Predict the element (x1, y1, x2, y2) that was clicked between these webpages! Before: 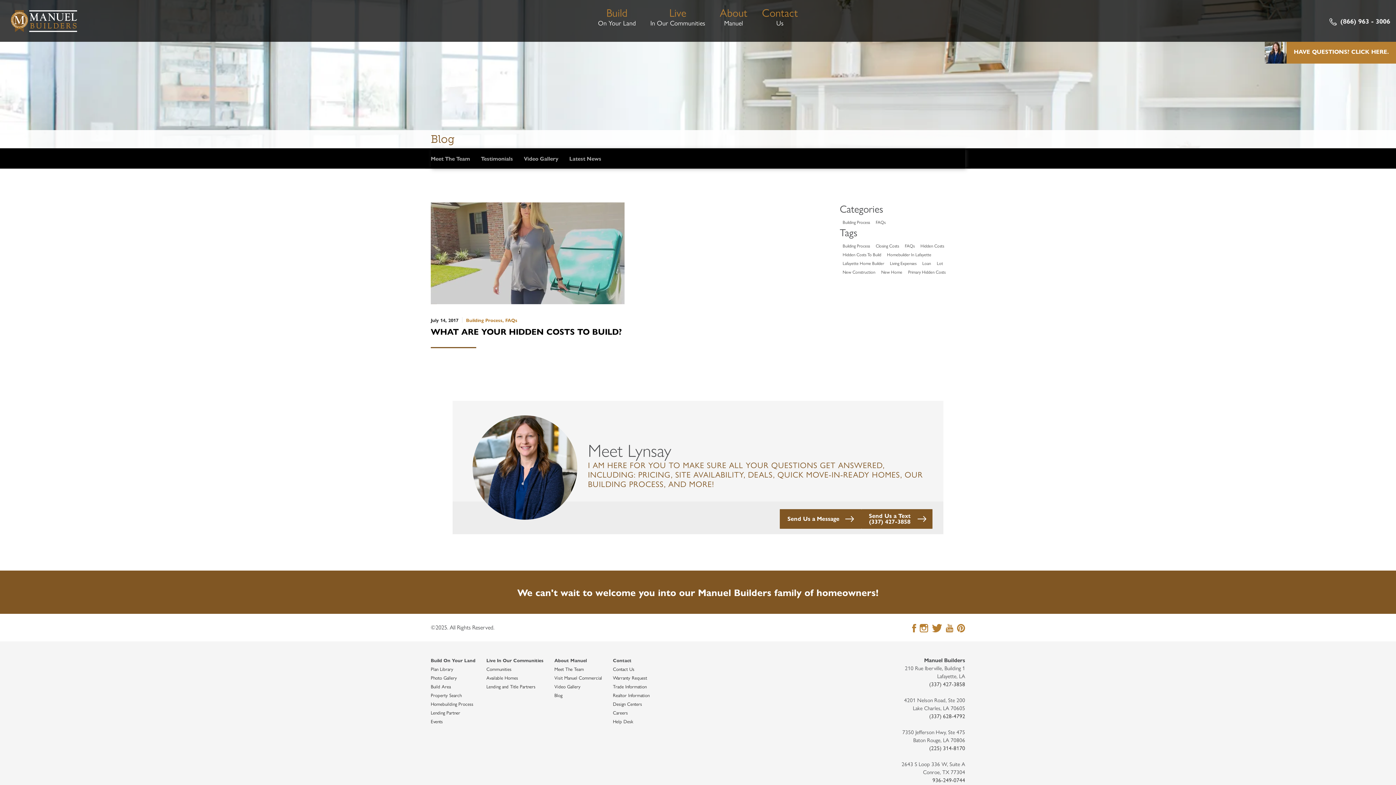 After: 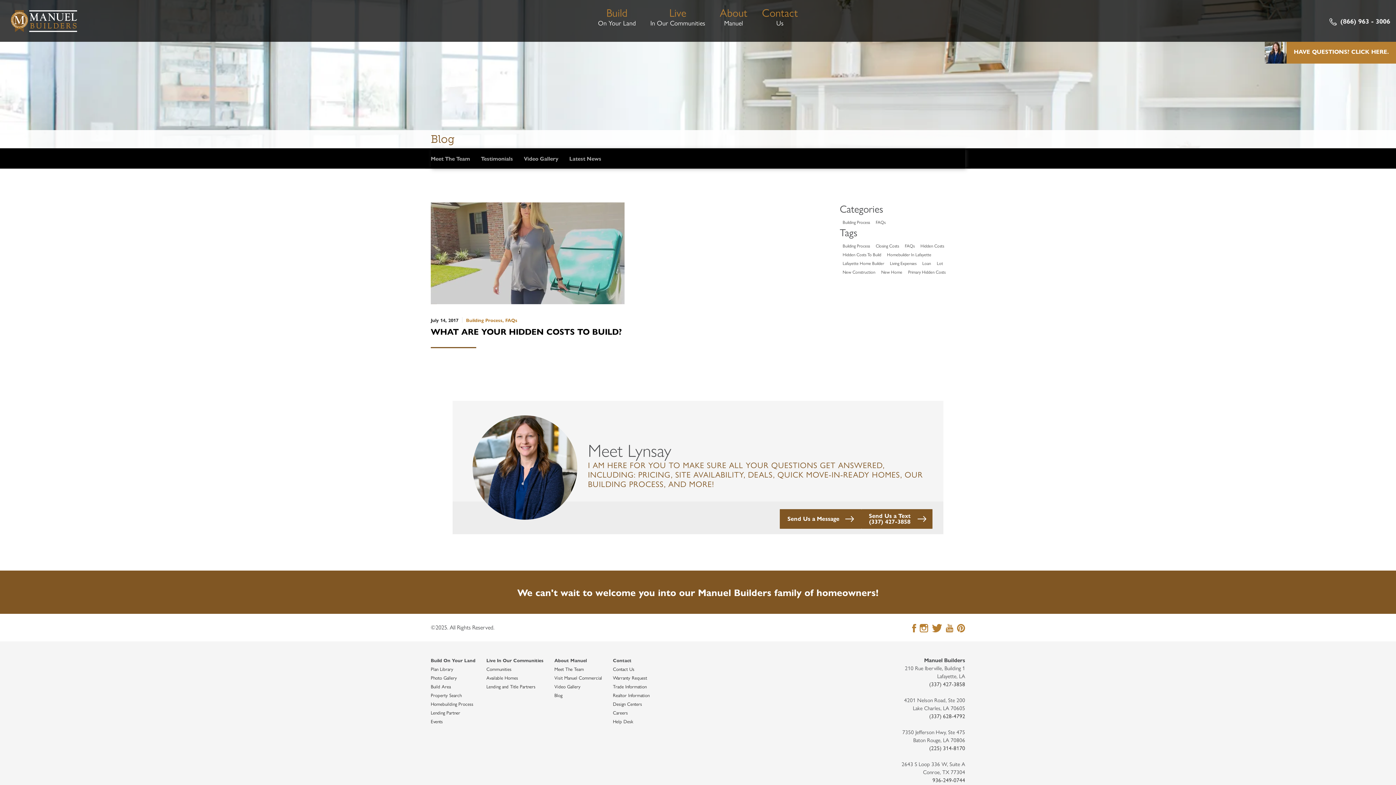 Action: bbox: (554, 674, 602, 681) label: Visit Manuel Commercial